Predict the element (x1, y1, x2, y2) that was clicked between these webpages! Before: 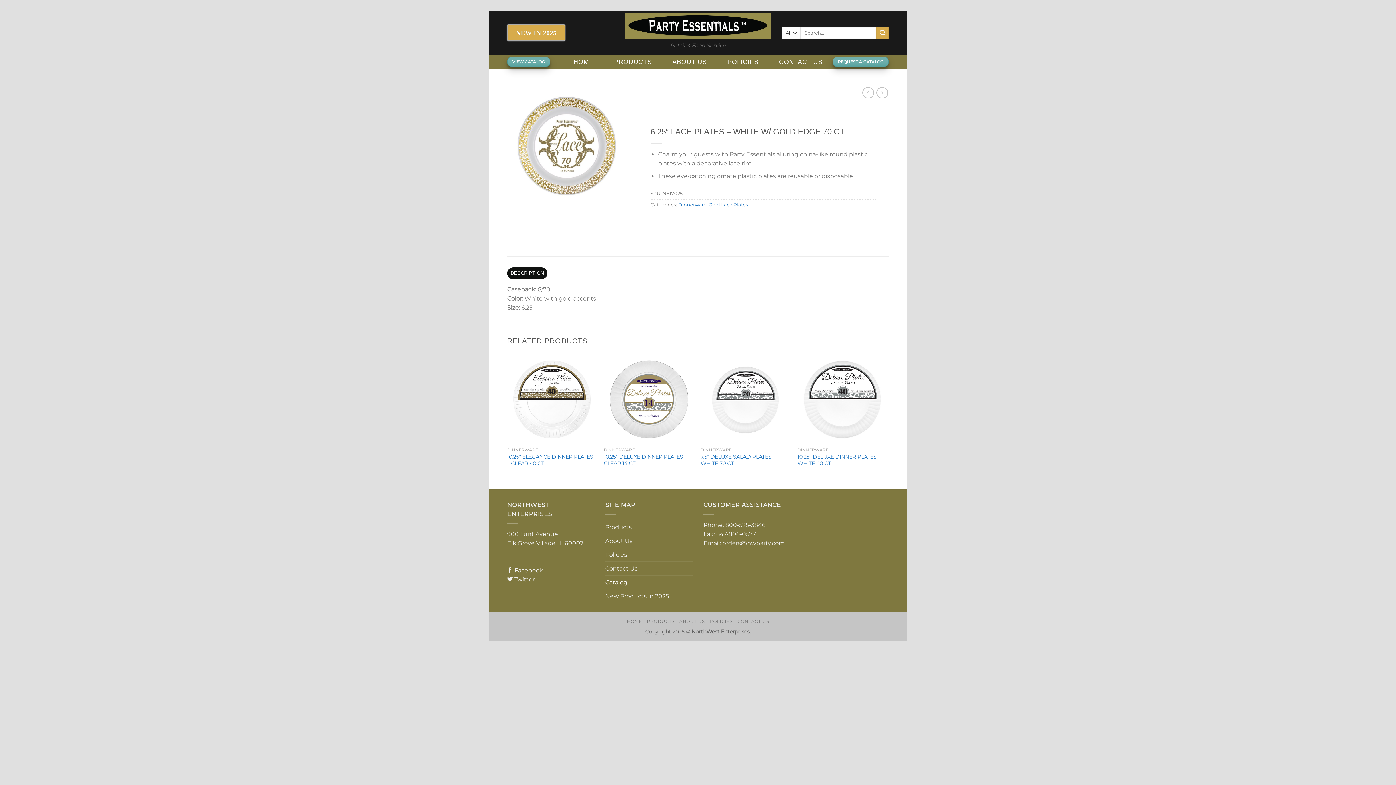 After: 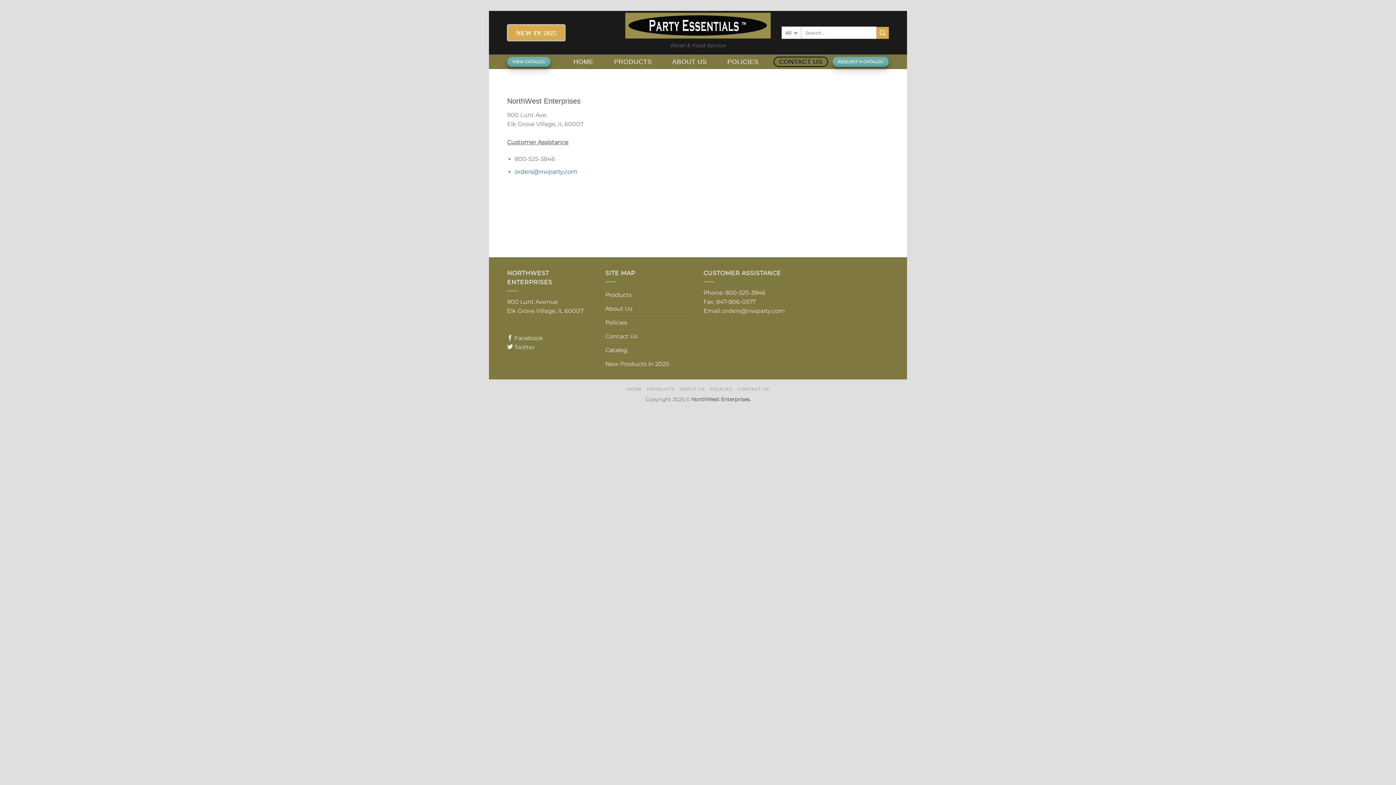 Action: label: Contact Us bbox: (605, 562, 637, 575)